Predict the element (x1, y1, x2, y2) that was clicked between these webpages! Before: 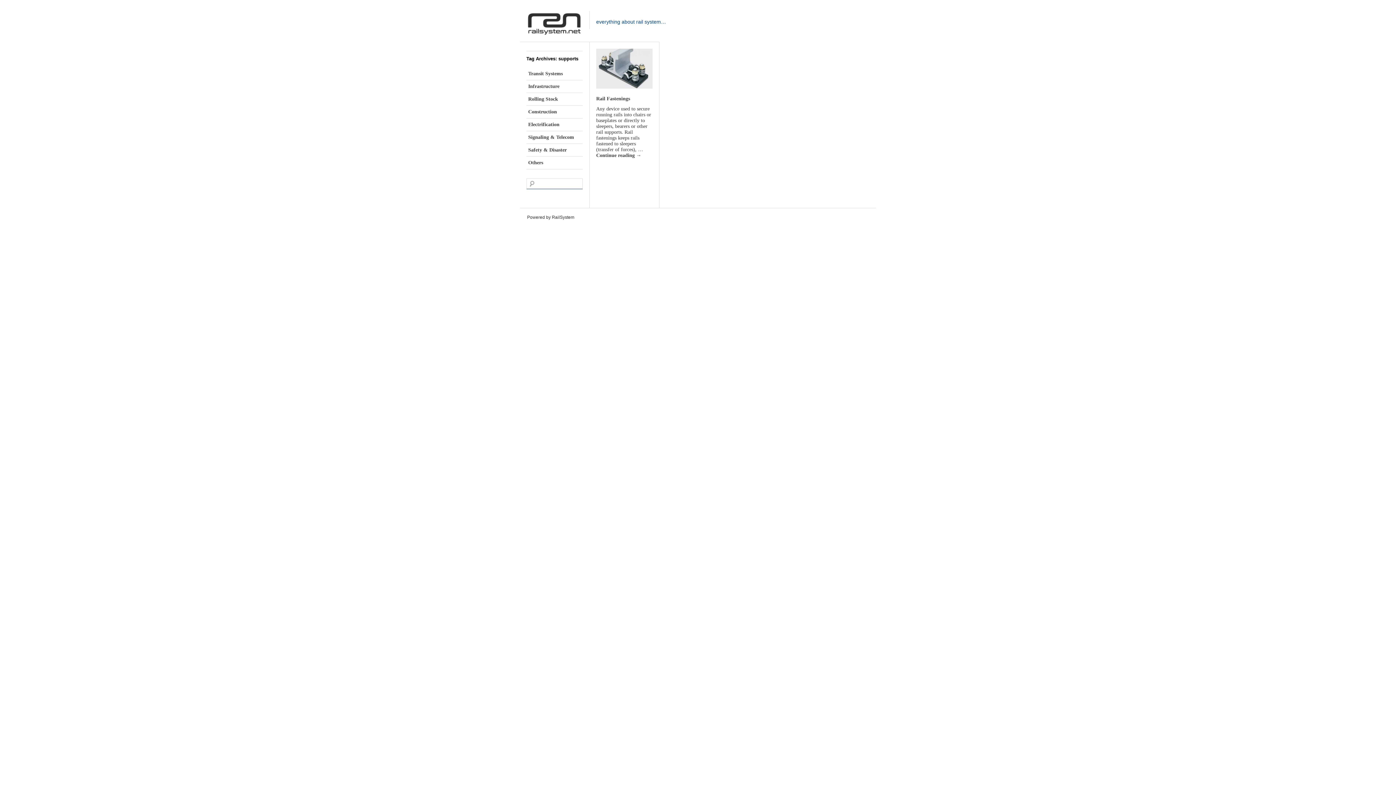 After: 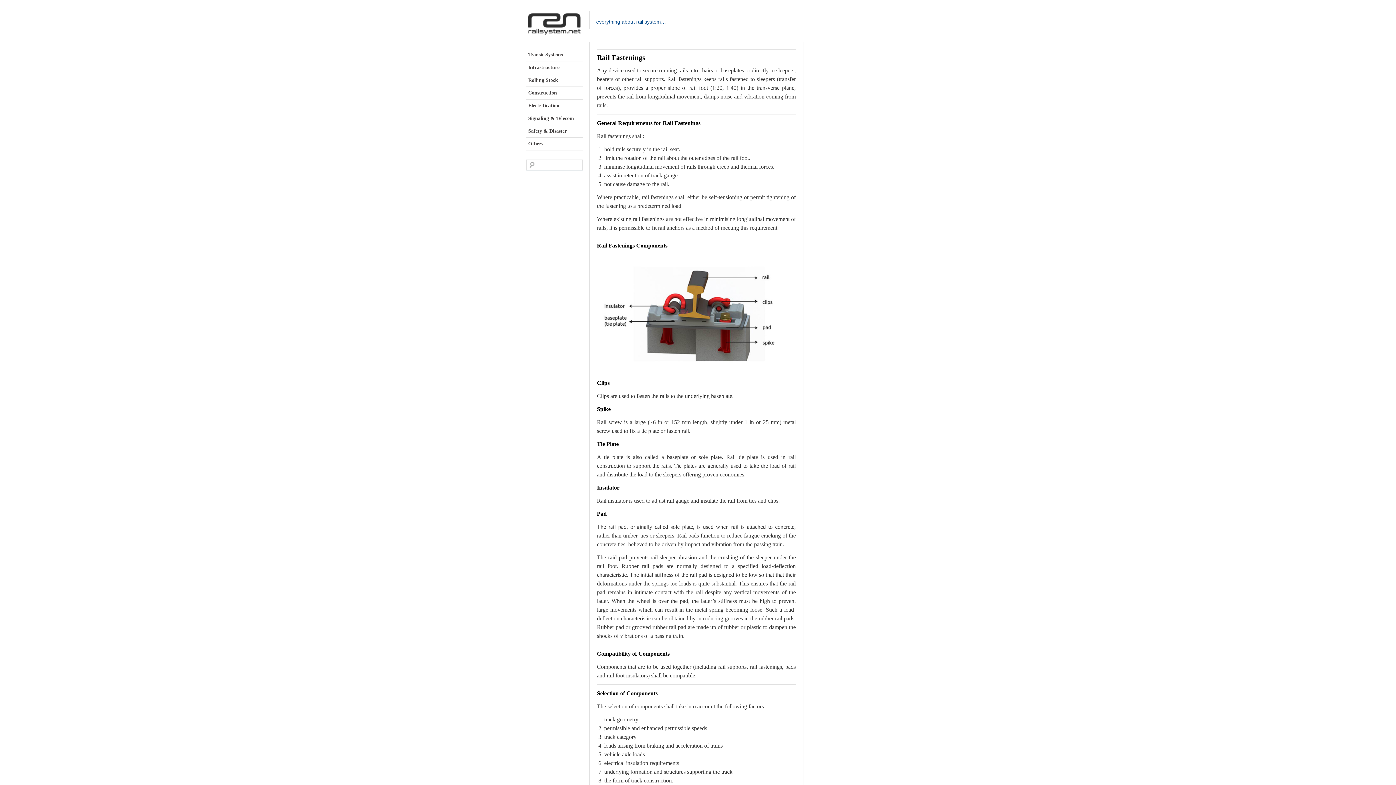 Action: bbox: (596, 152, 652, 158) label: Continue reading →